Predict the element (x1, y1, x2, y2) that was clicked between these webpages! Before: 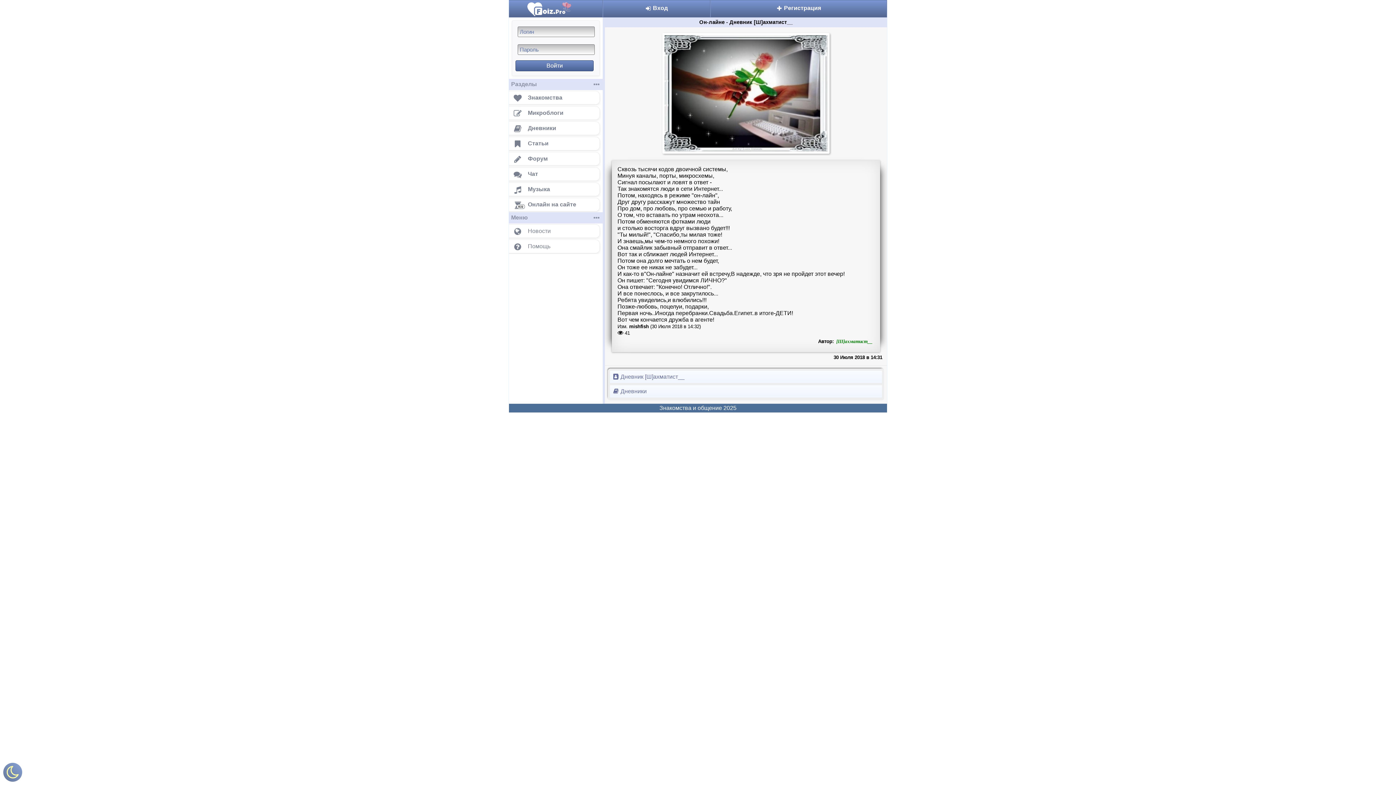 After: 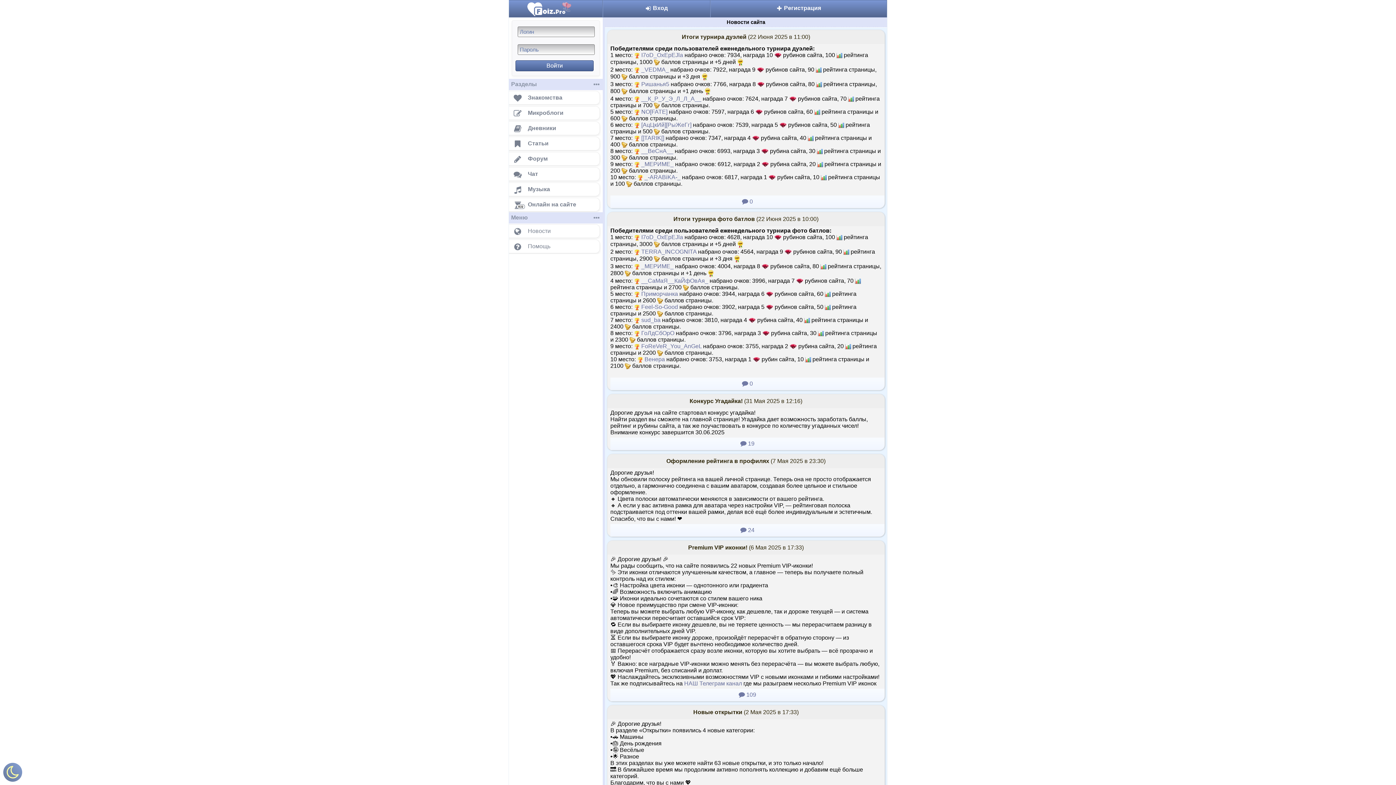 Action: label: Новости bbox: (504, 224, 600, 238)